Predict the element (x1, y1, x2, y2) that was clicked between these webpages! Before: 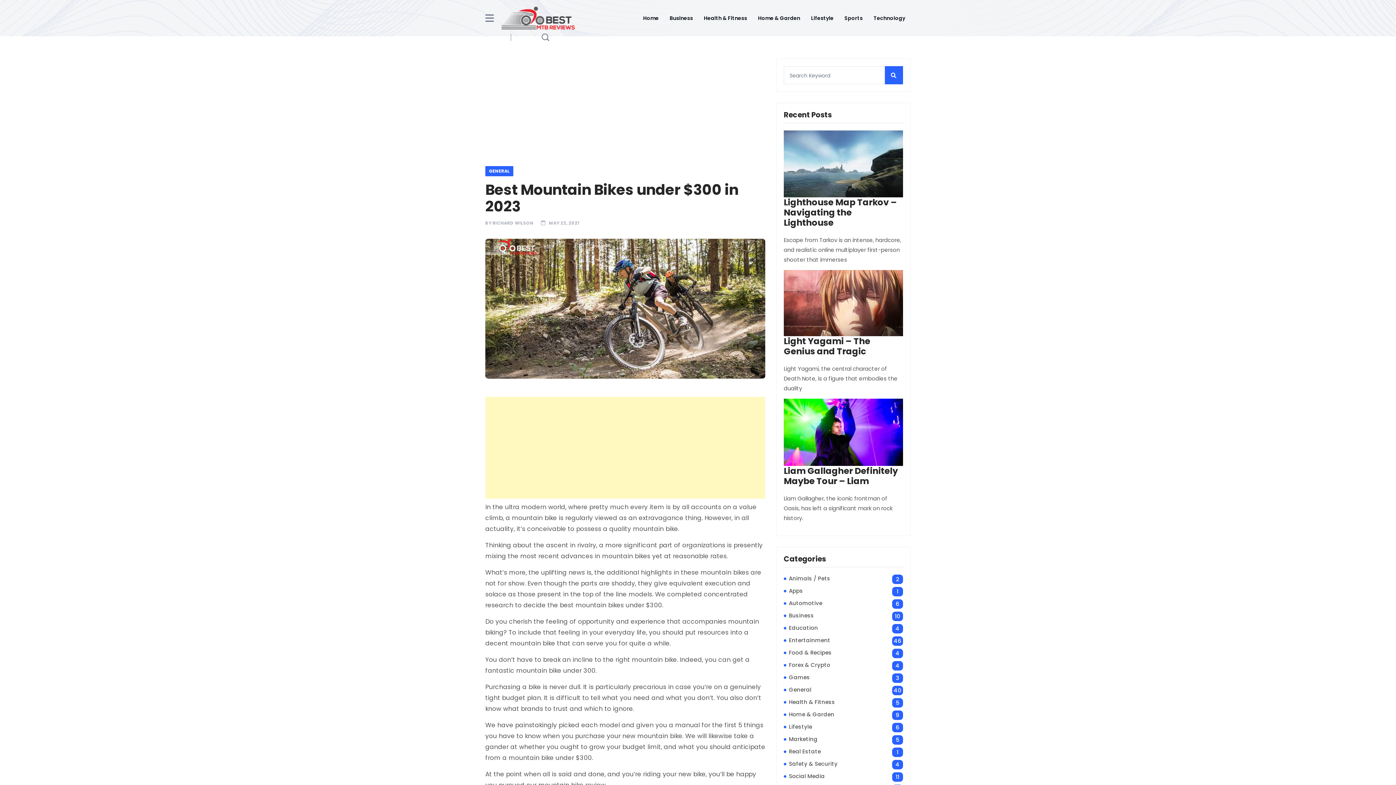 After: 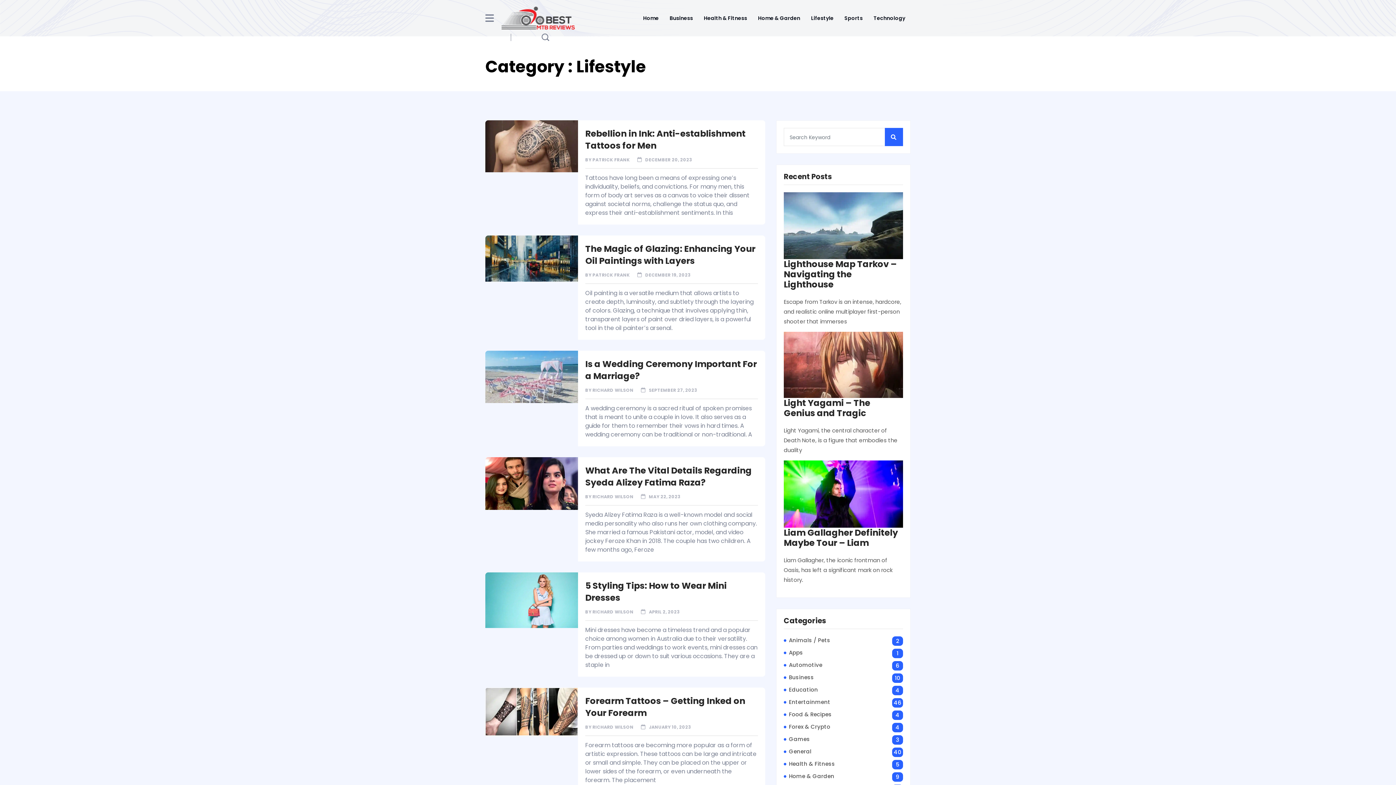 Action: label: Lifestyle bbox: (805, 2, 839, 33)